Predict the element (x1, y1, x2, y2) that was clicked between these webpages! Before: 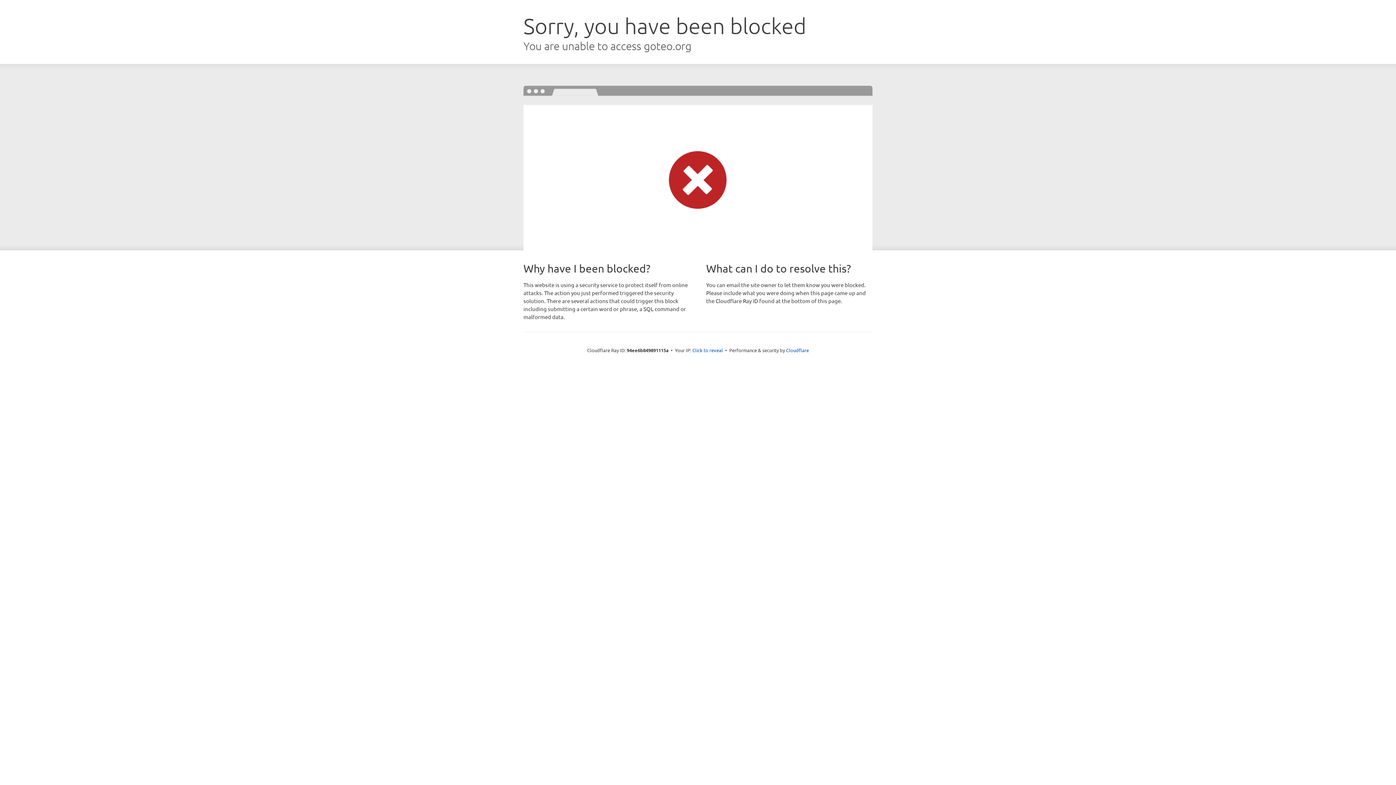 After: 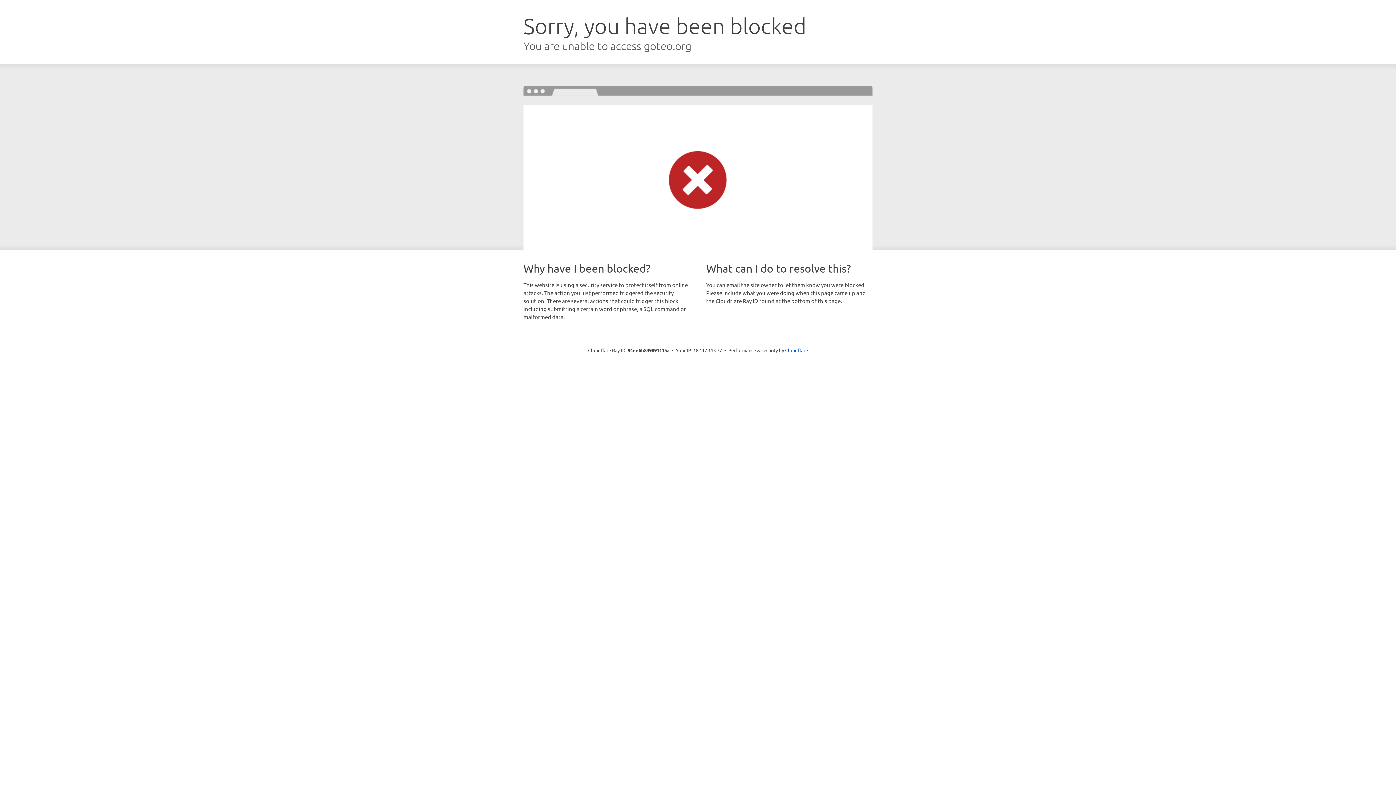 Action: bbox: (692, 346, 723, 353) label: Click to reveal